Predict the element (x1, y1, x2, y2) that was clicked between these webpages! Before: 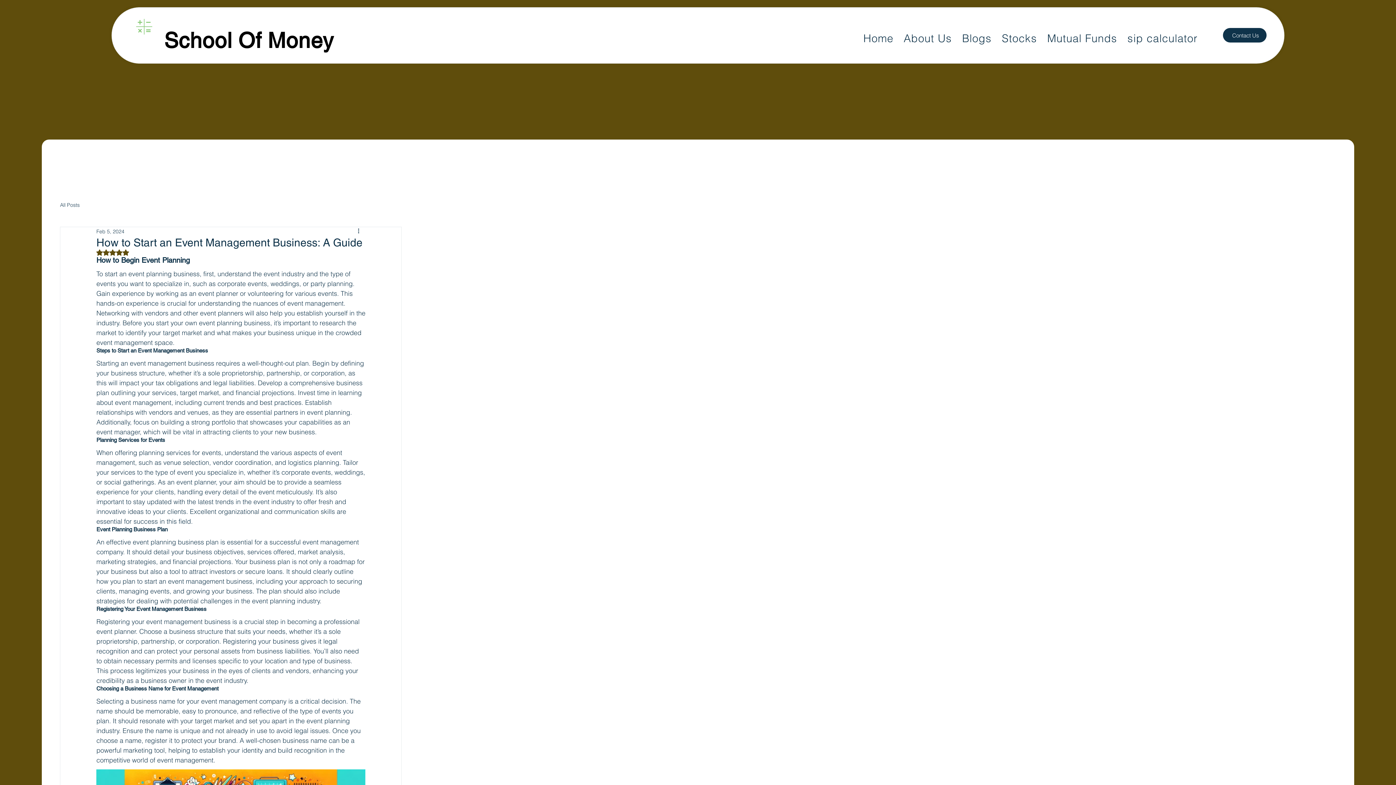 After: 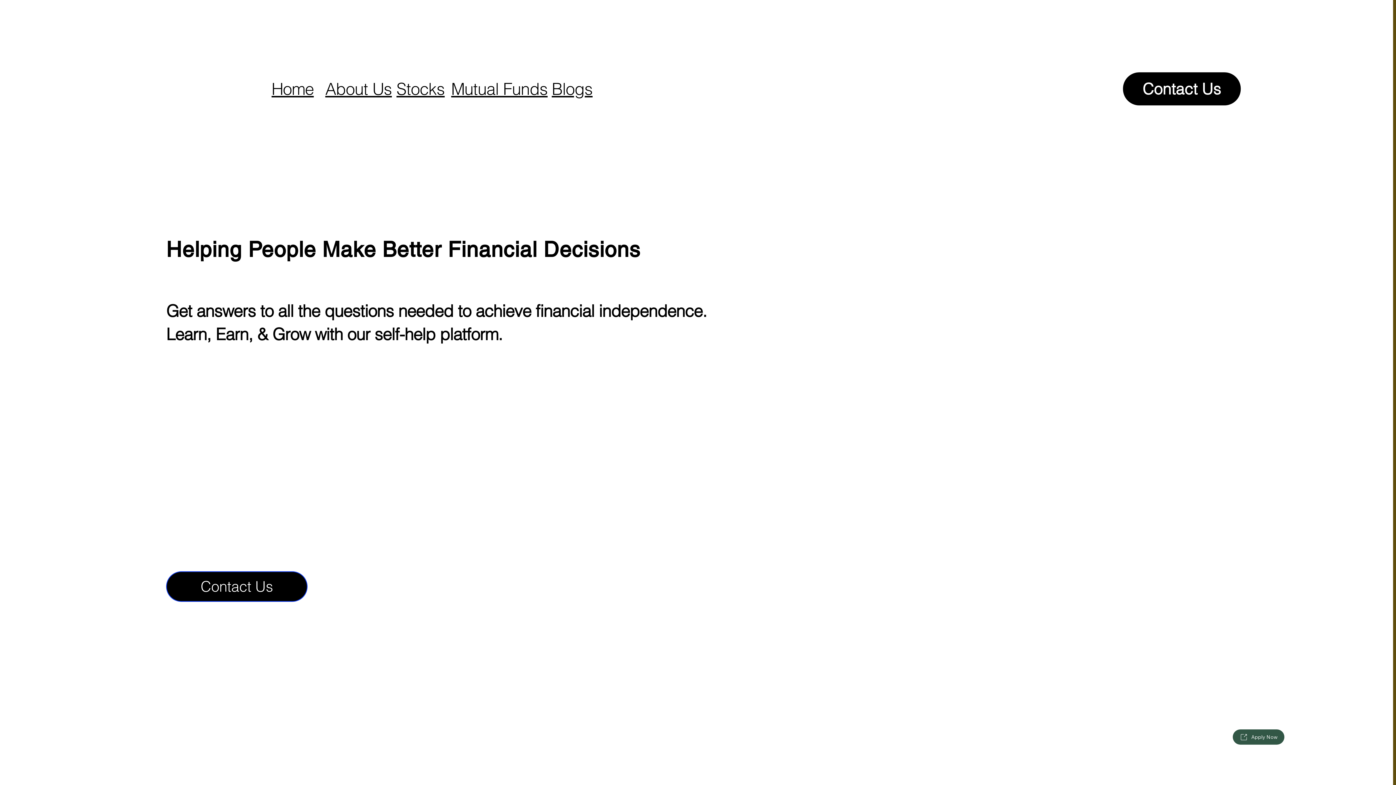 Action: bbox: (859, 28, 897, 48) label: Home